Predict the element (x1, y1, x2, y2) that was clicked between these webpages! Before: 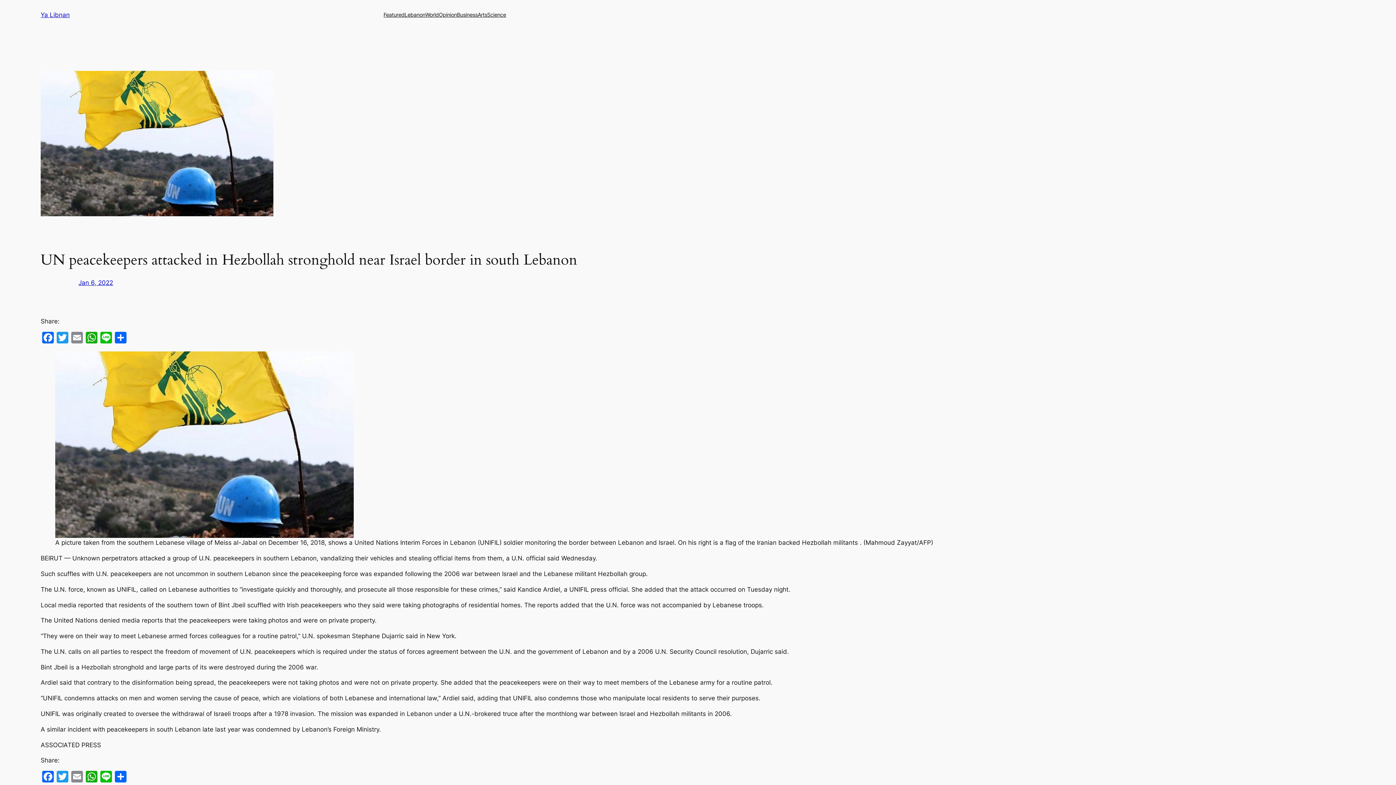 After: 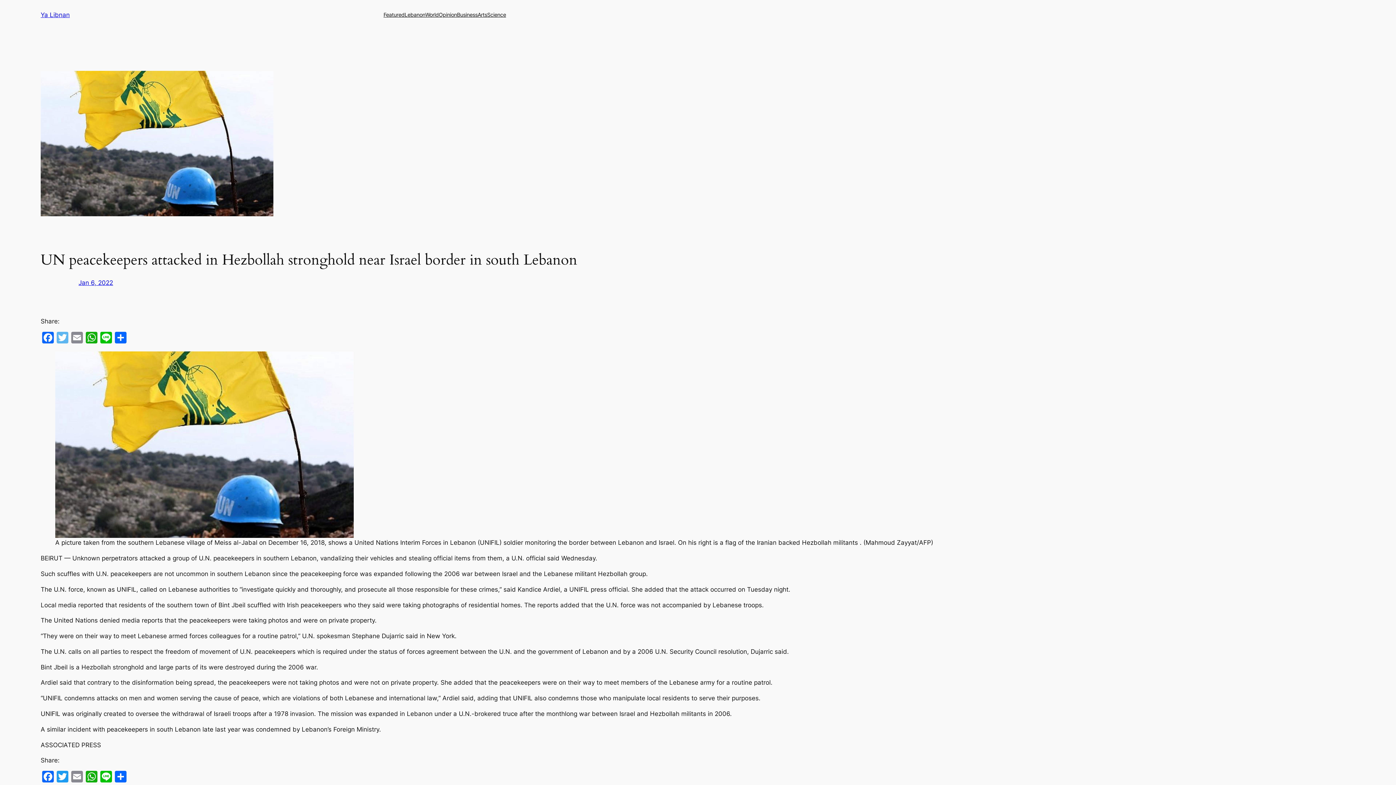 Action: label: Twitter bbox: (55, 332, 69, 345)